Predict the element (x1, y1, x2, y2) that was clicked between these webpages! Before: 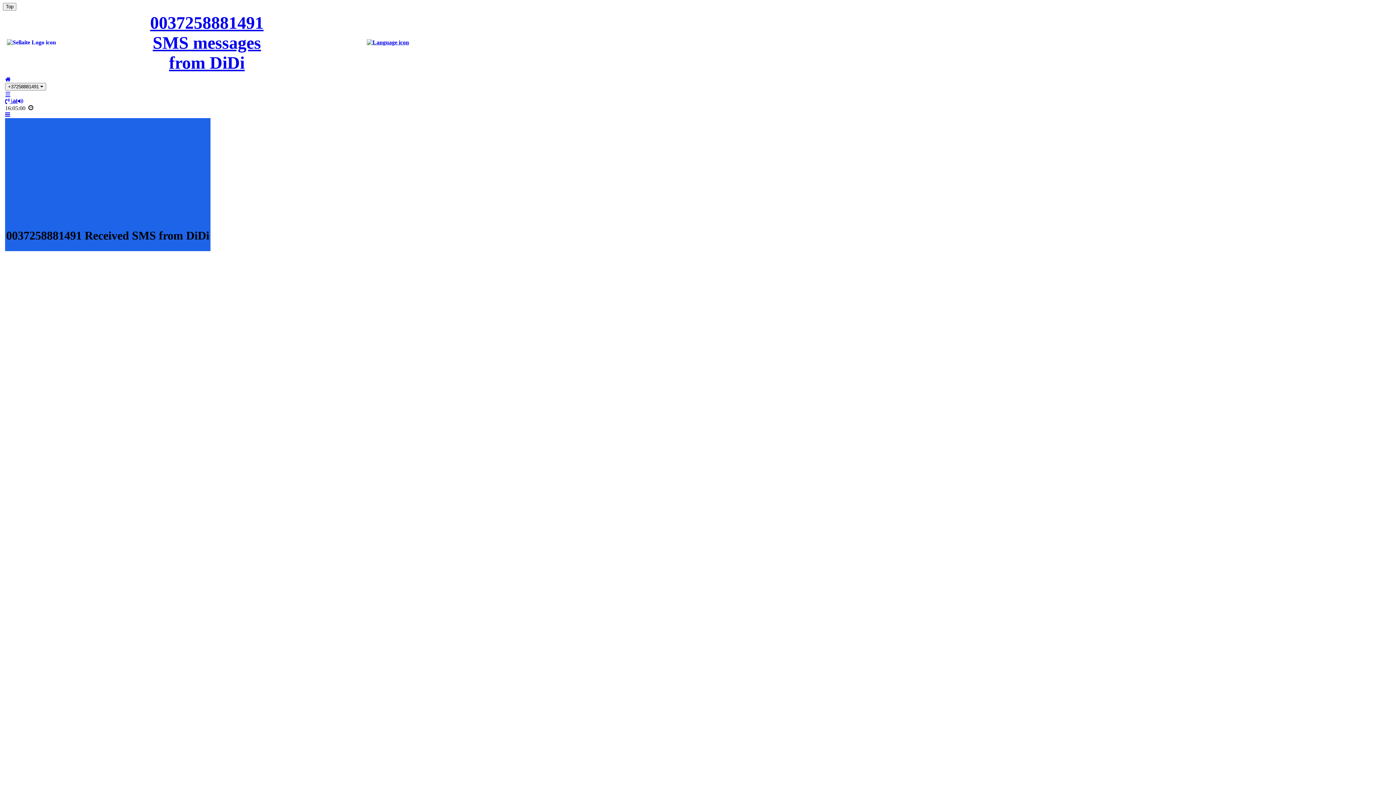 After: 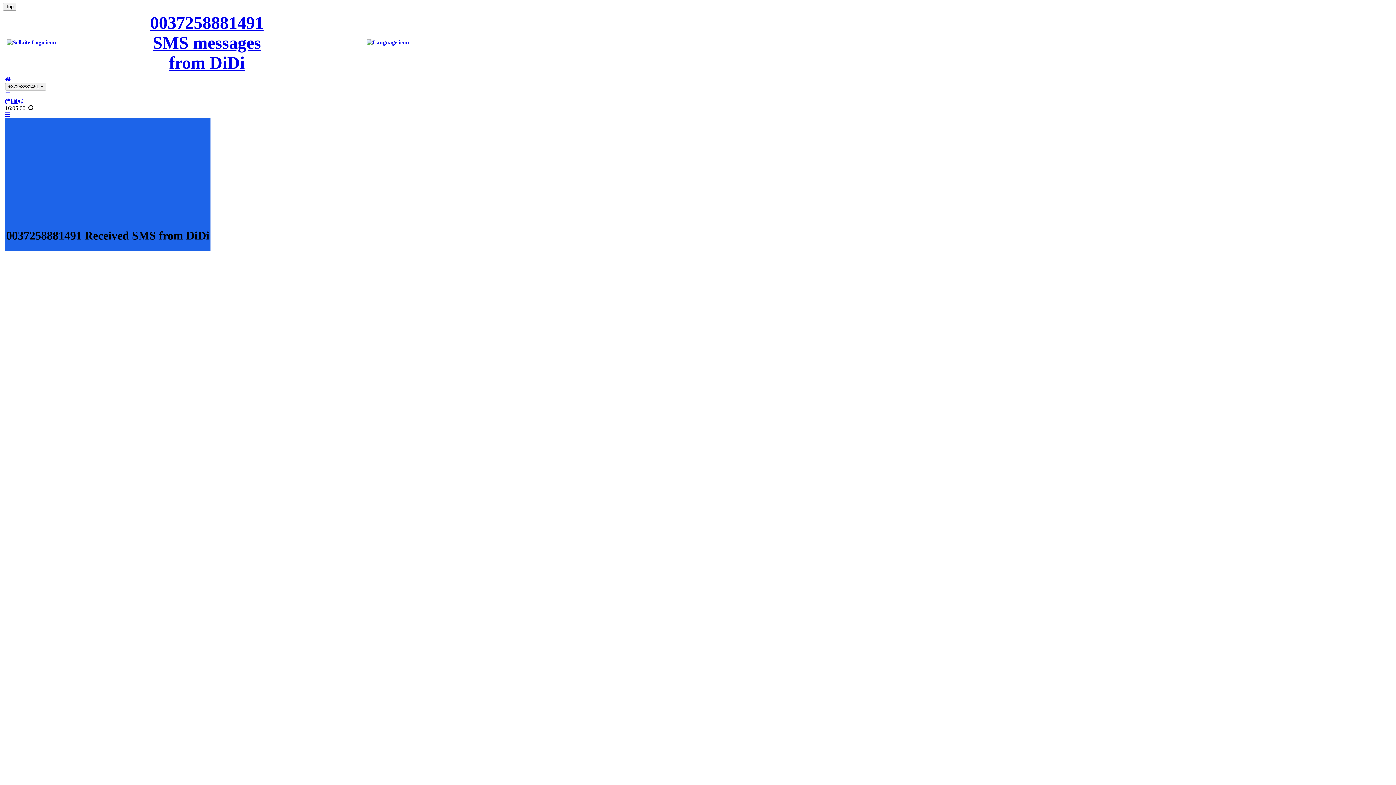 Action: bbox: (5, 90, 10, 97) label: ☰